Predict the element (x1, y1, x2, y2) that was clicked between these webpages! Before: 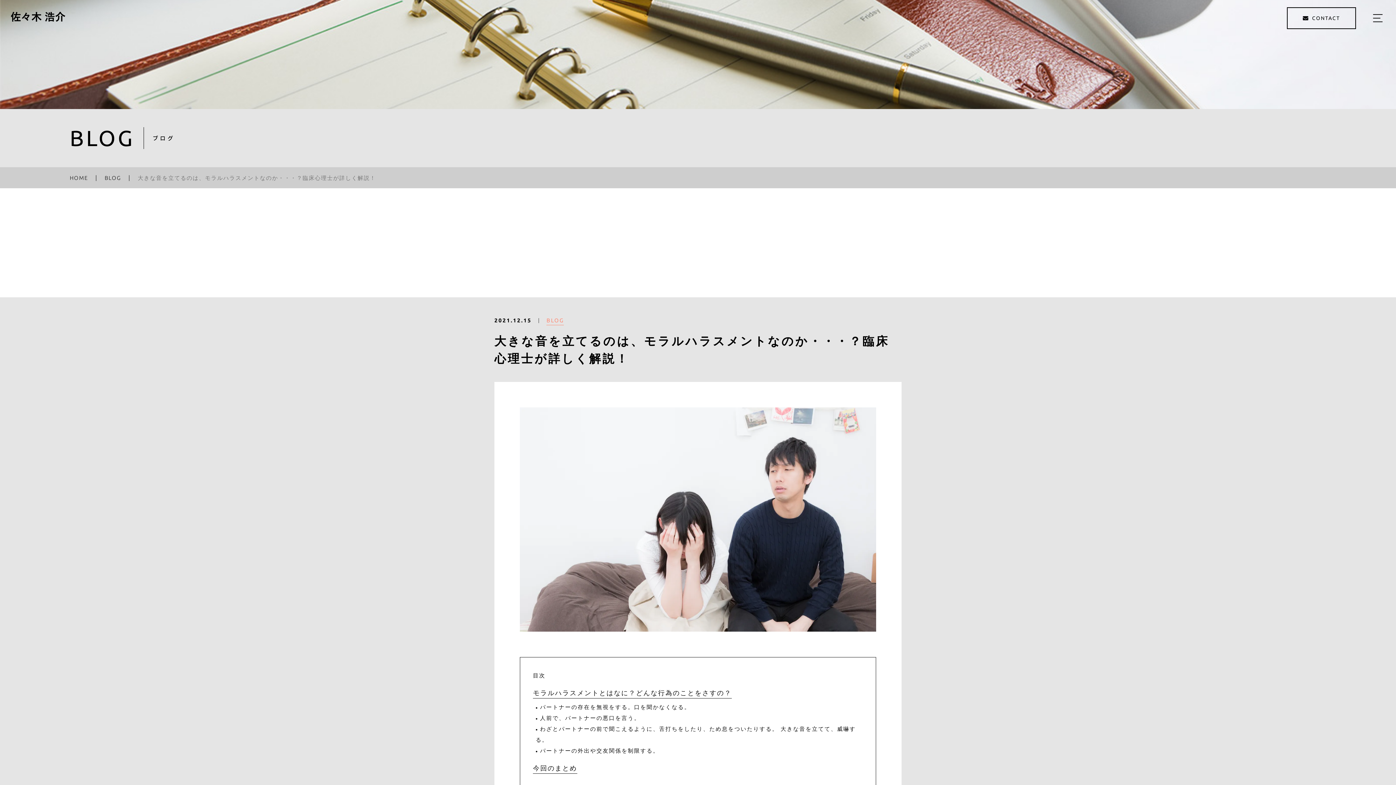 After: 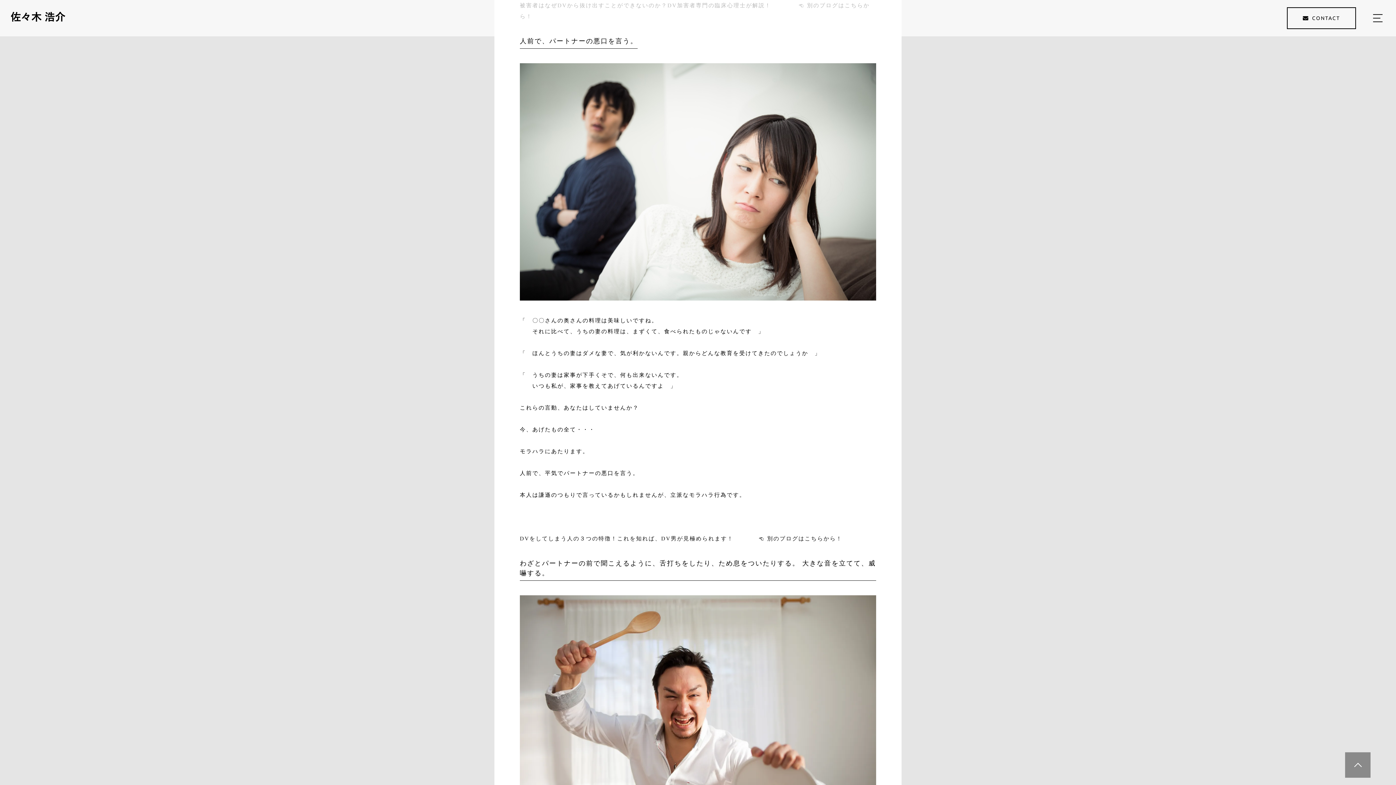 Action: label: 人前で、パートナーの悪口を言う。 bbox: (540, 715, 640, 721)